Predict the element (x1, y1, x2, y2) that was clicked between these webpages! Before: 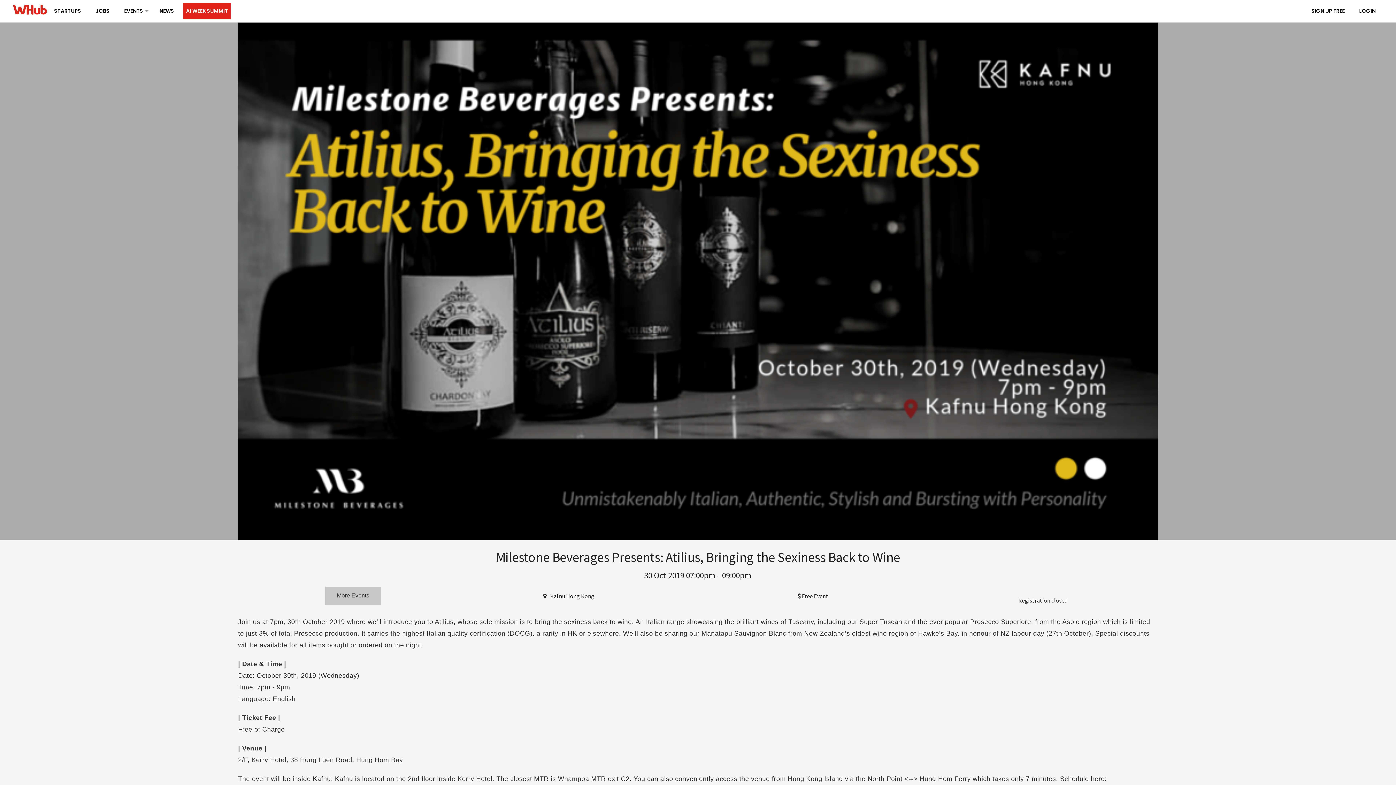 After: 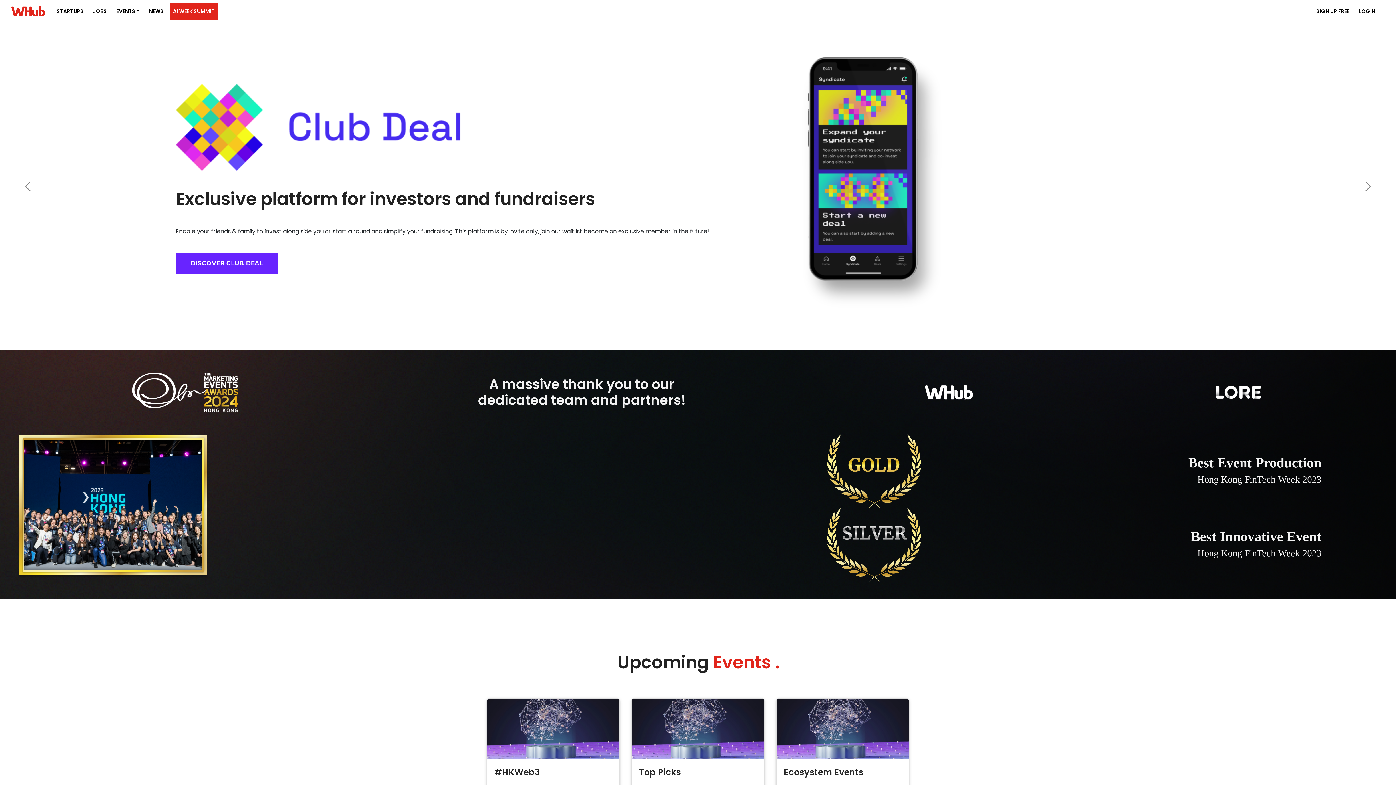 Action: bbox: (13, 6, 46, 12)